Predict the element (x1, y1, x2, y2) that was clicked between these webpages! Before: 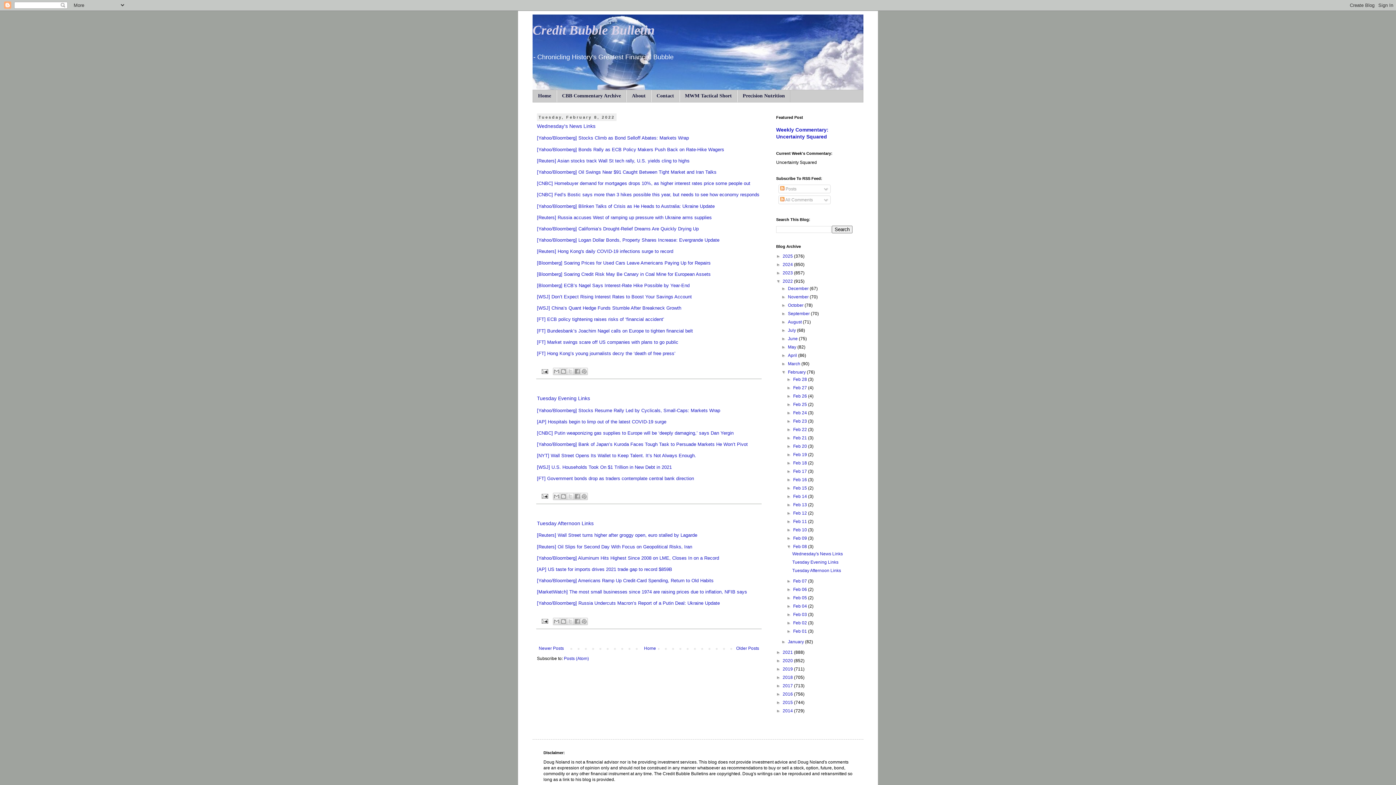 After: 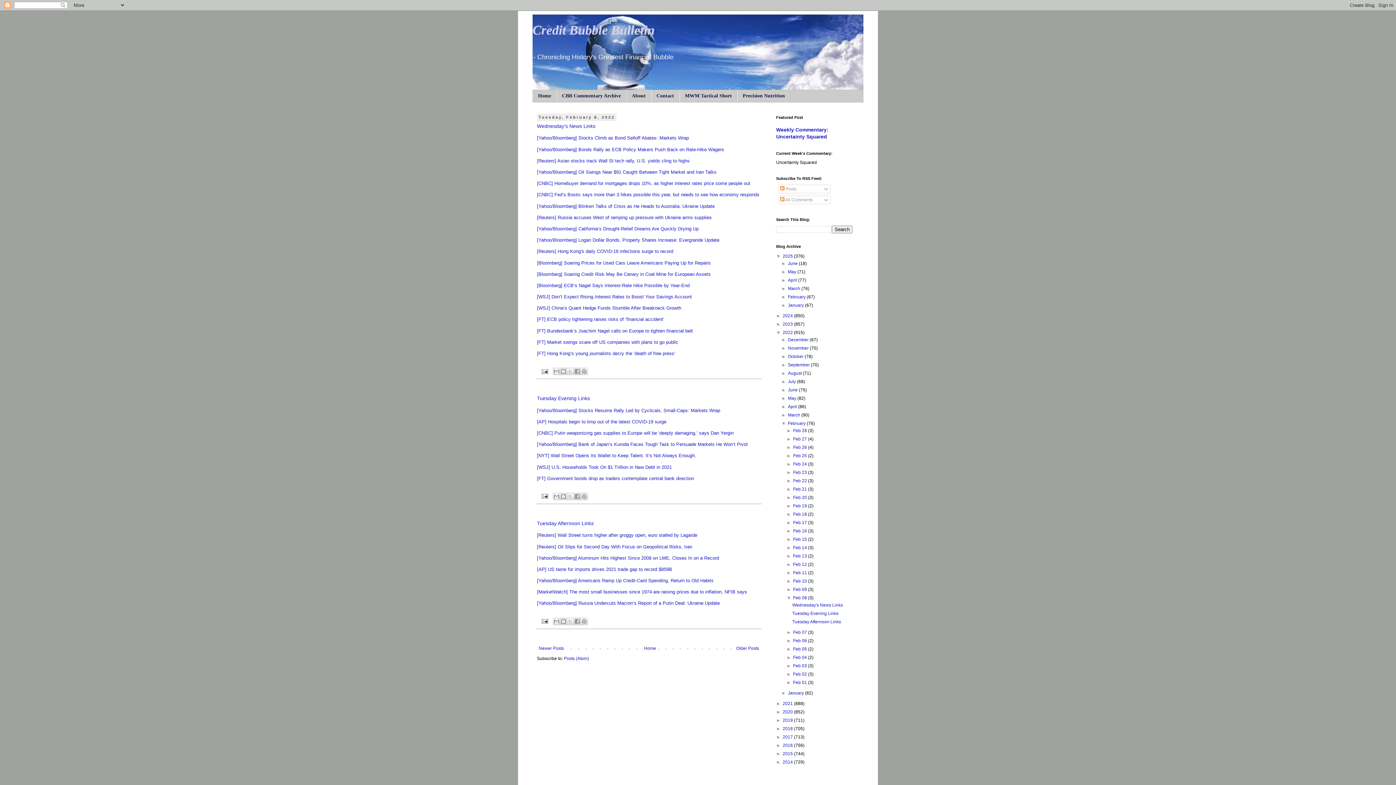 Action: label: ►   bbox: (776, 253, 782, 258)